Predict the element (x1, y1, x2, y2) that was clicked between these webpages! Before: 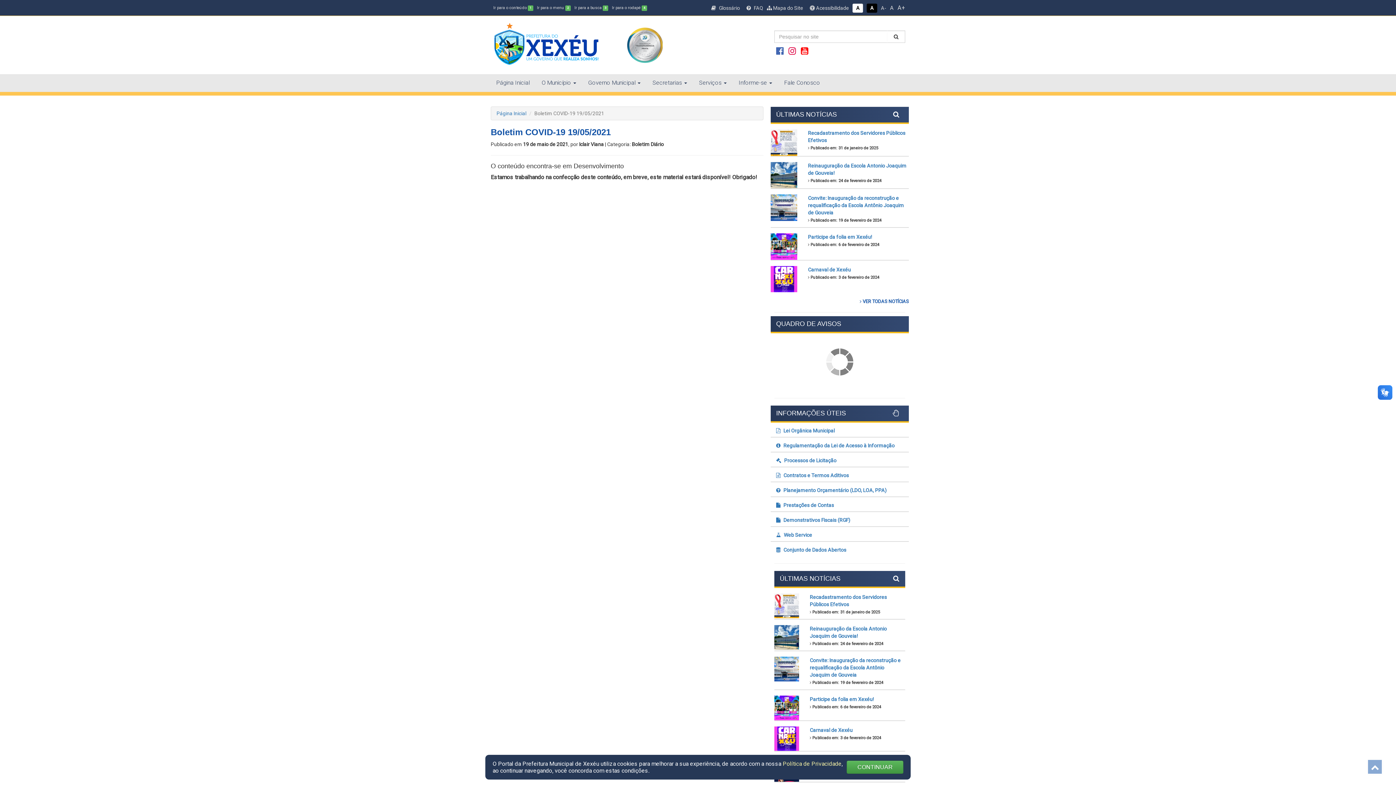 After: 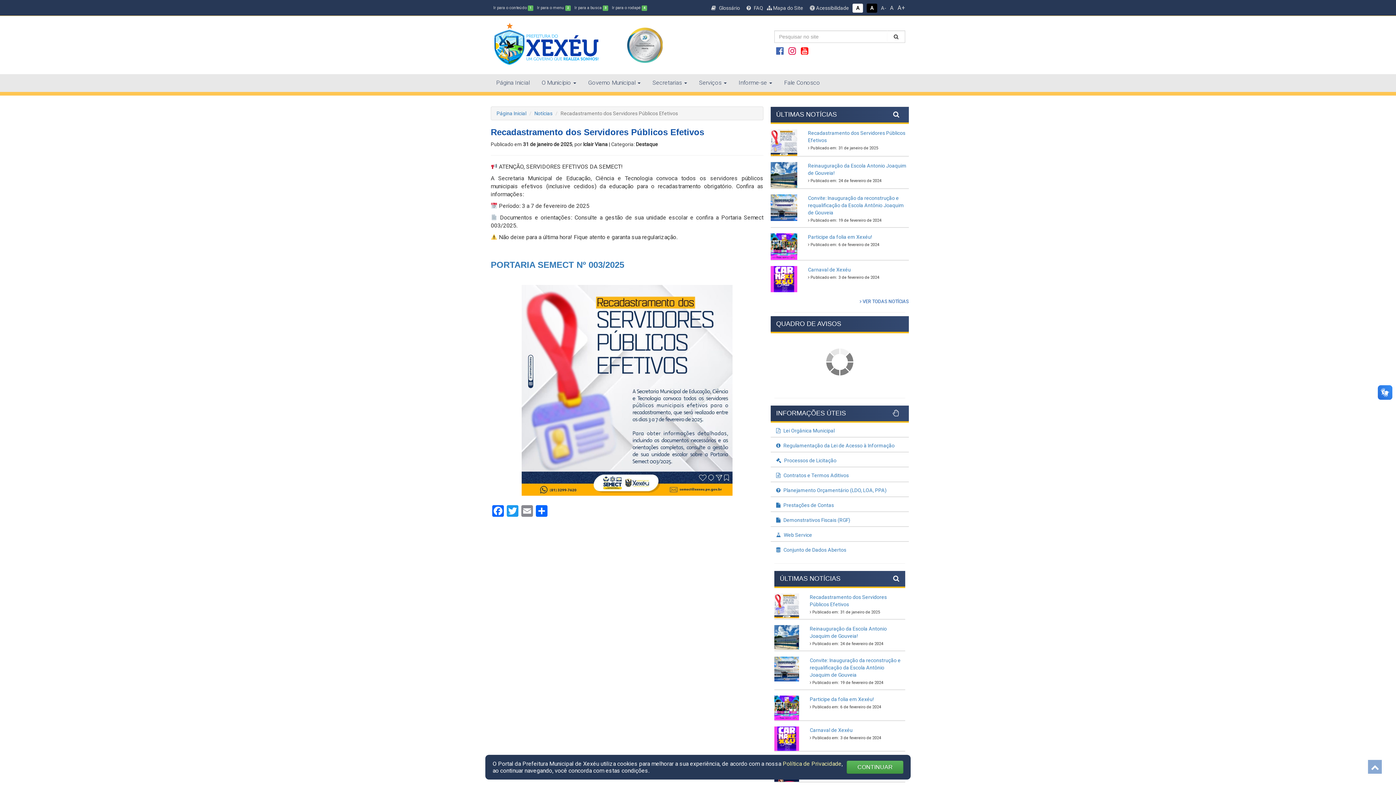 Action: bbox: (774, 602, 799, 608)